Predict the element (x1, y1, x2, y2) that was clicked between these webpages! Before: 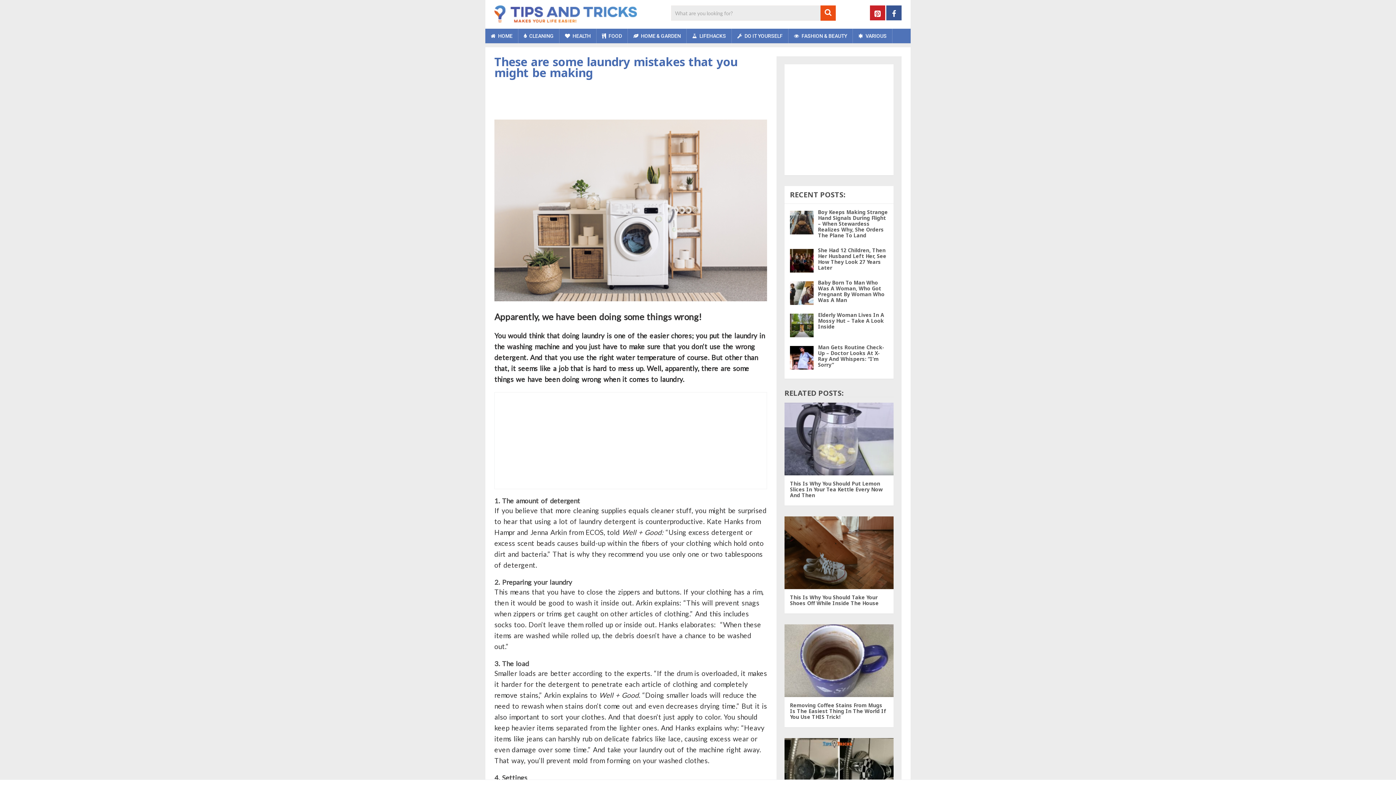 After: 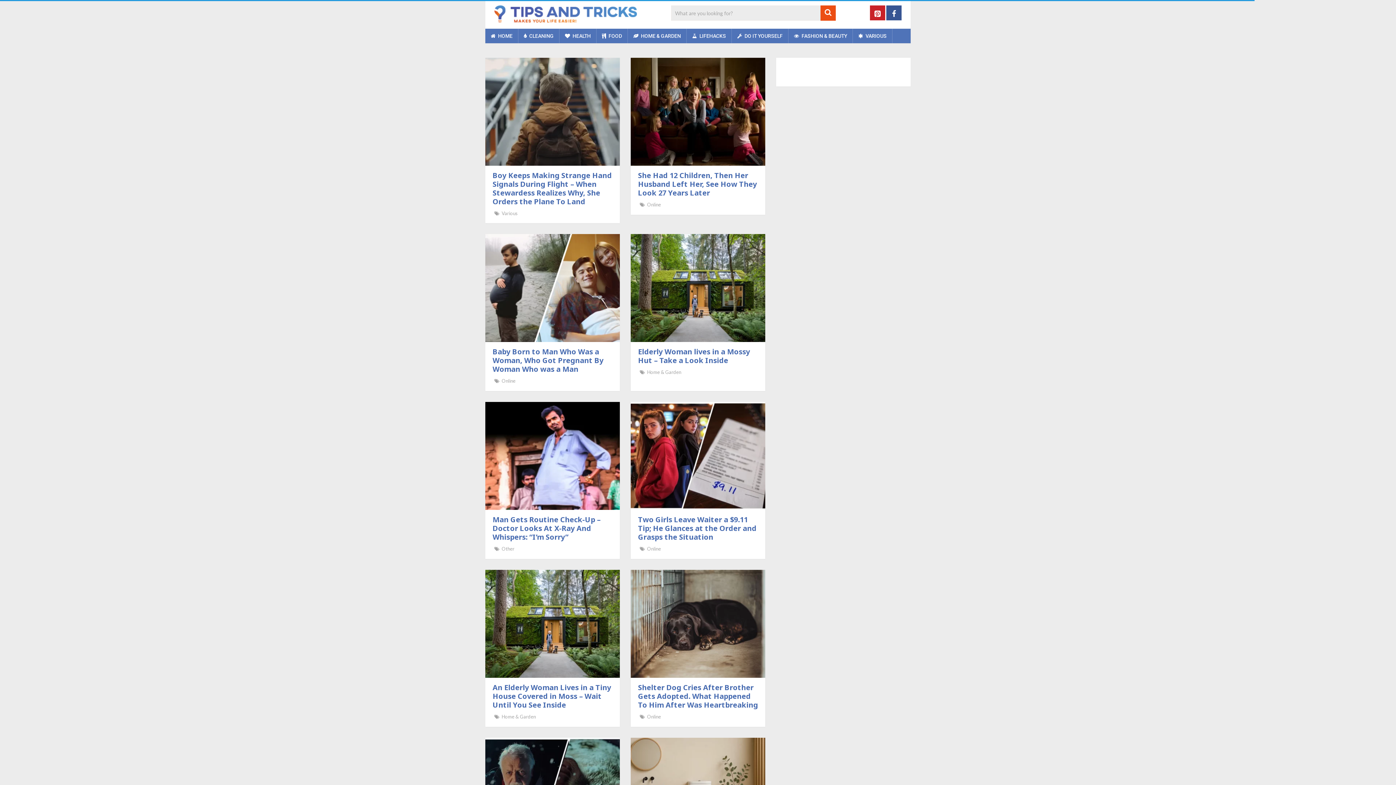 Action: bbox: (820, 5, 836, 20)